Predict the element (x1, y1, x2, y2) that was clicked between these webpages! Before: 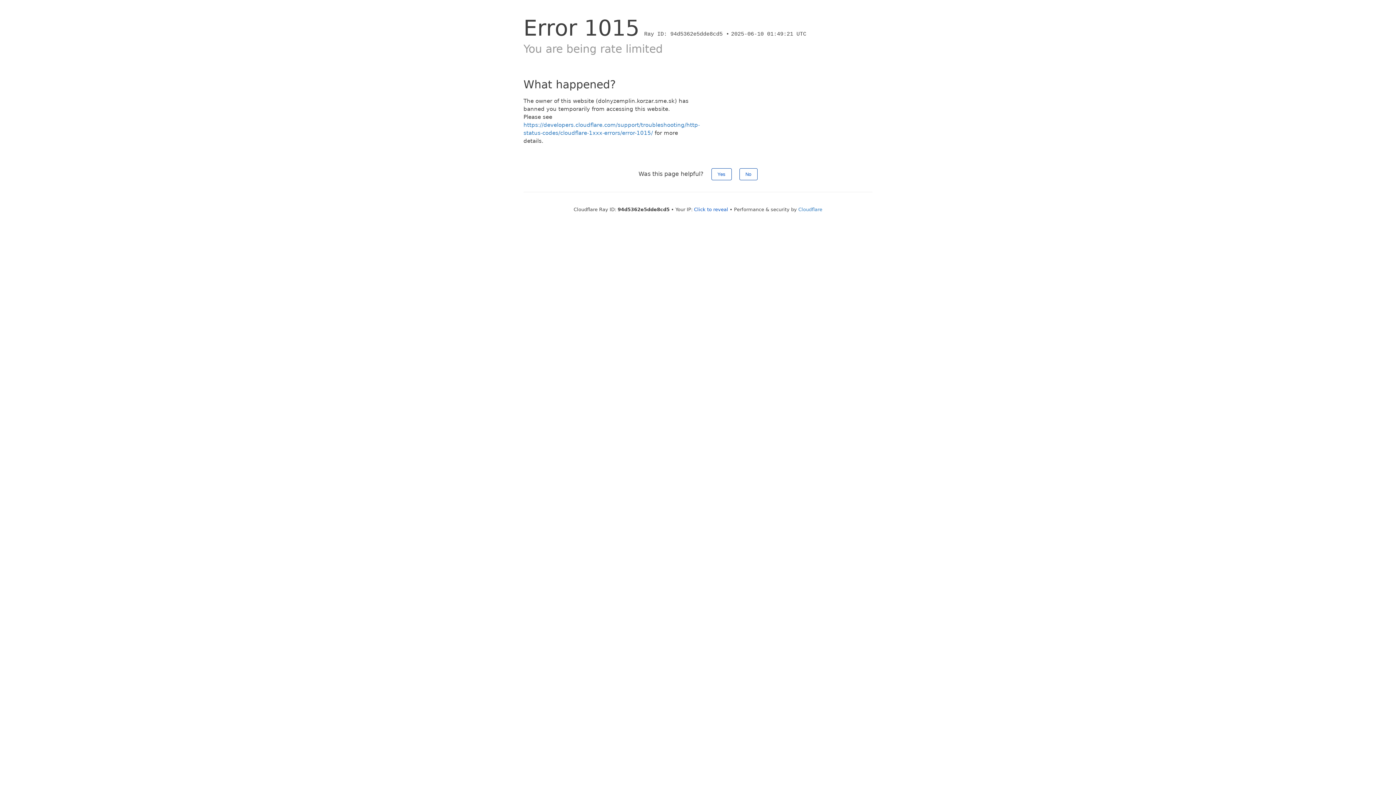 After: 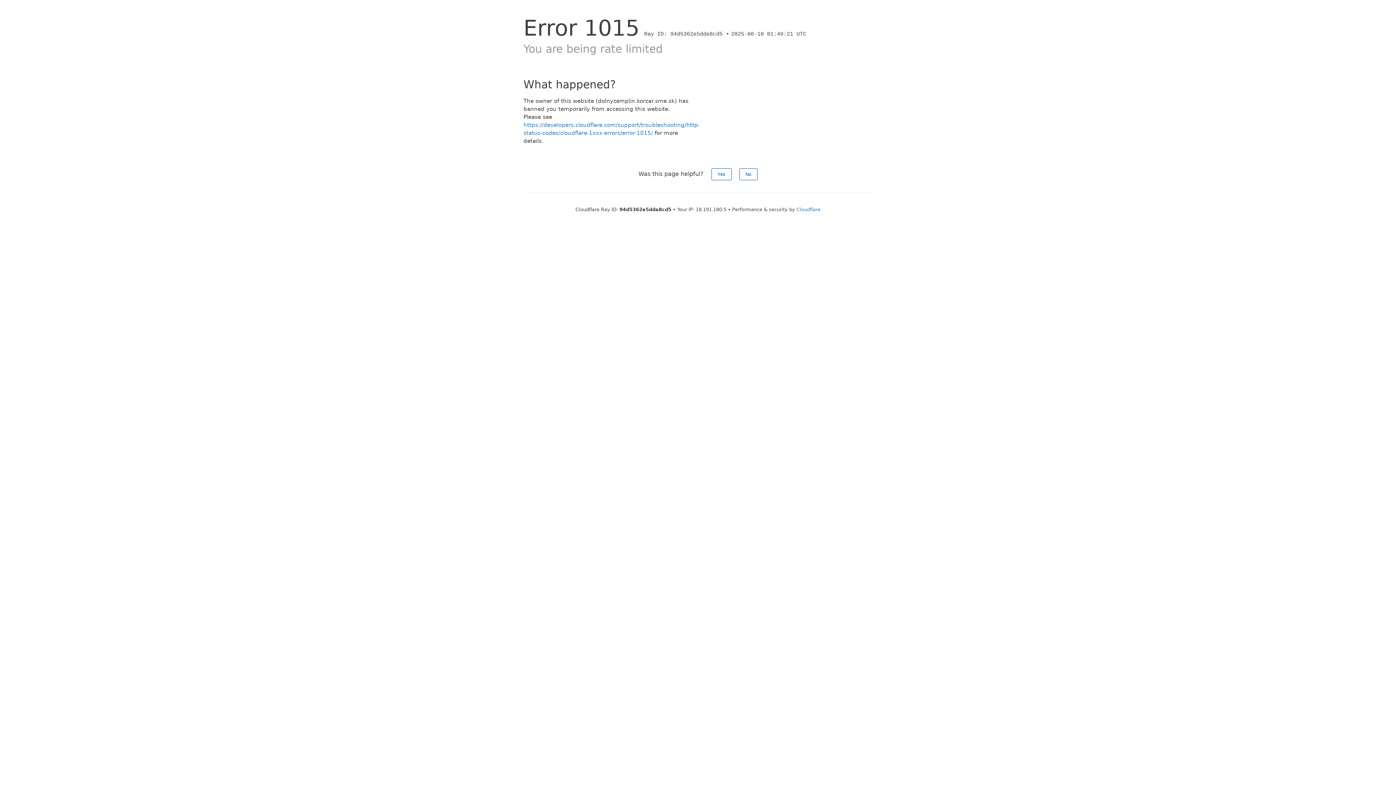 Action: bbox: (694, 206, 728, 212) label: Click to reveal